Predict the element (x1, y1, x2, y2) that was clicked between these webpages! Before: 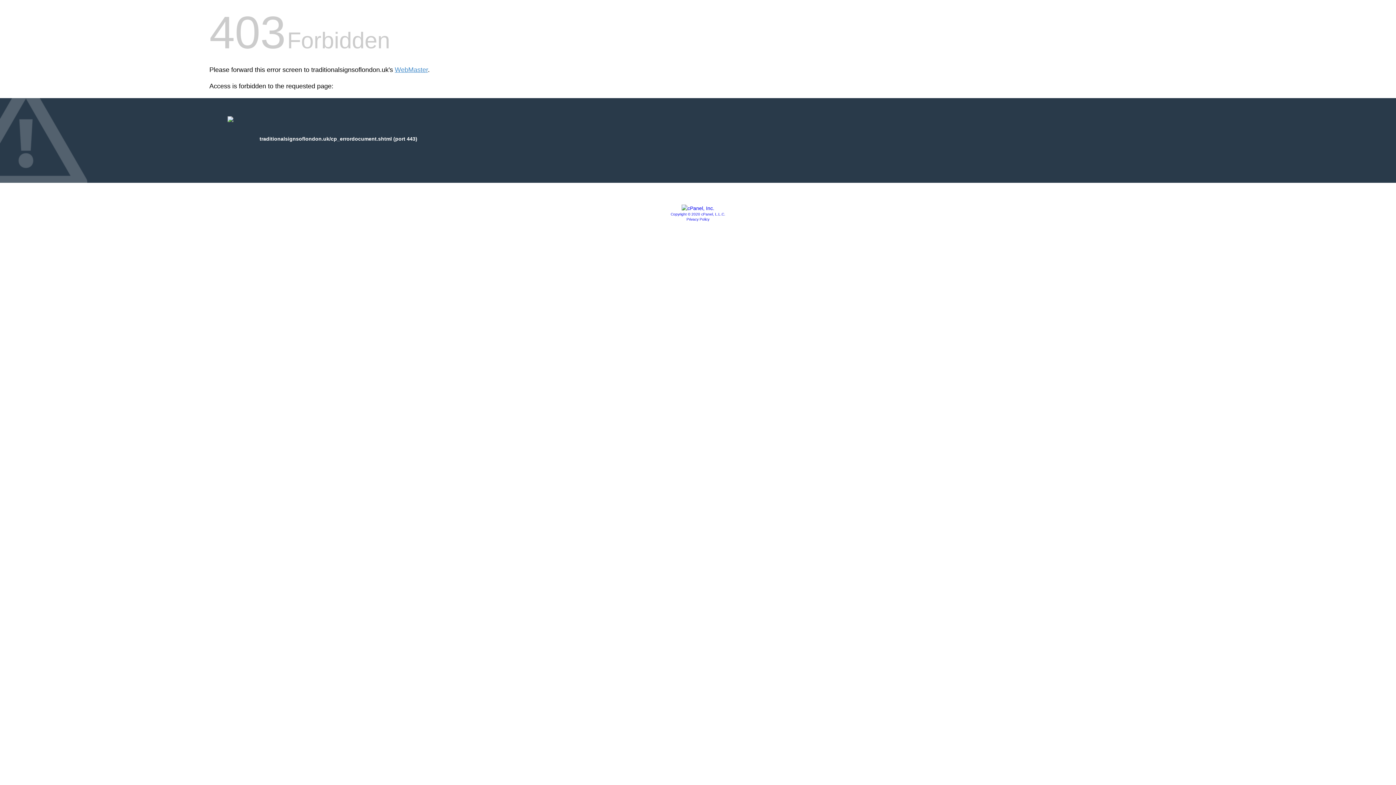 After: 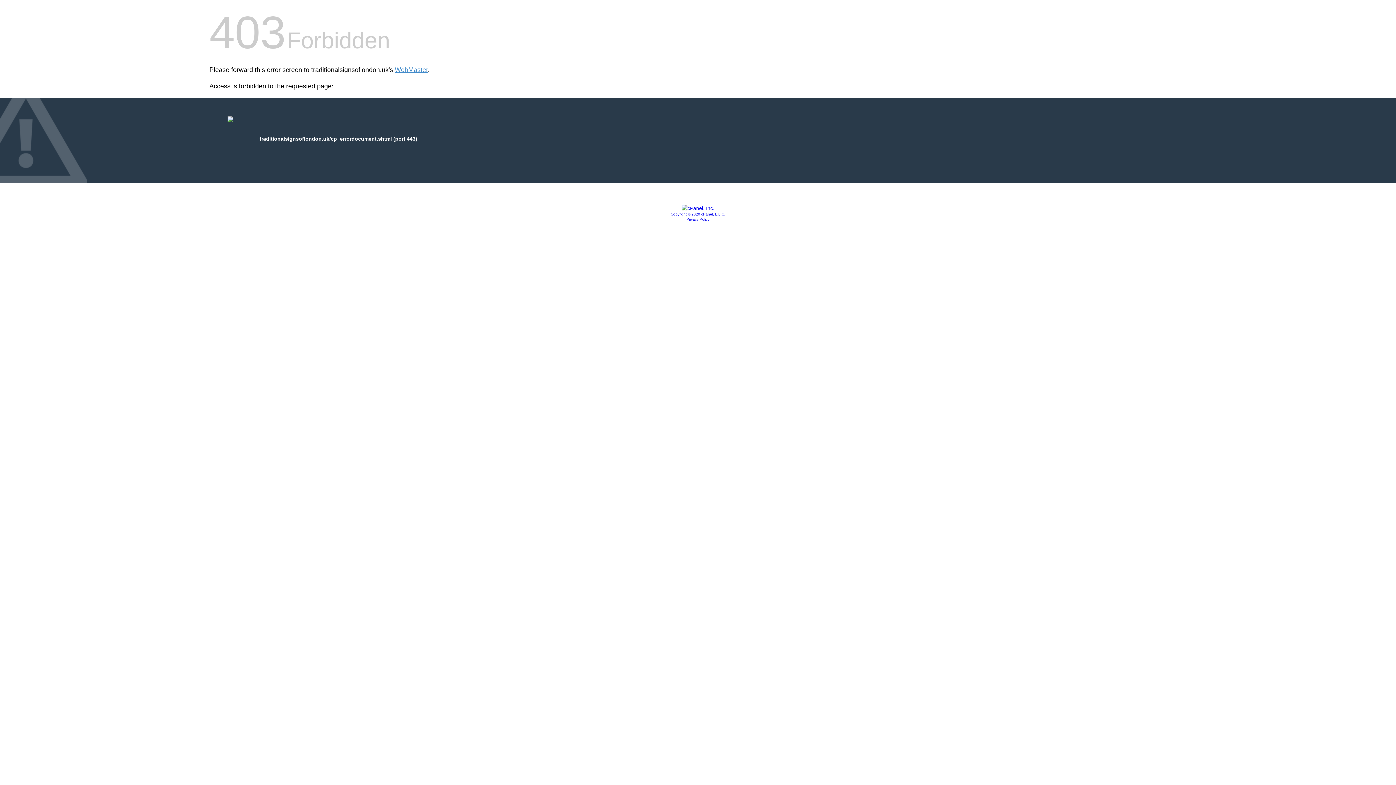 Action: label: Copyright © 2020 cPanel, L.L.C. bbox: (670, 212, 725, 216)